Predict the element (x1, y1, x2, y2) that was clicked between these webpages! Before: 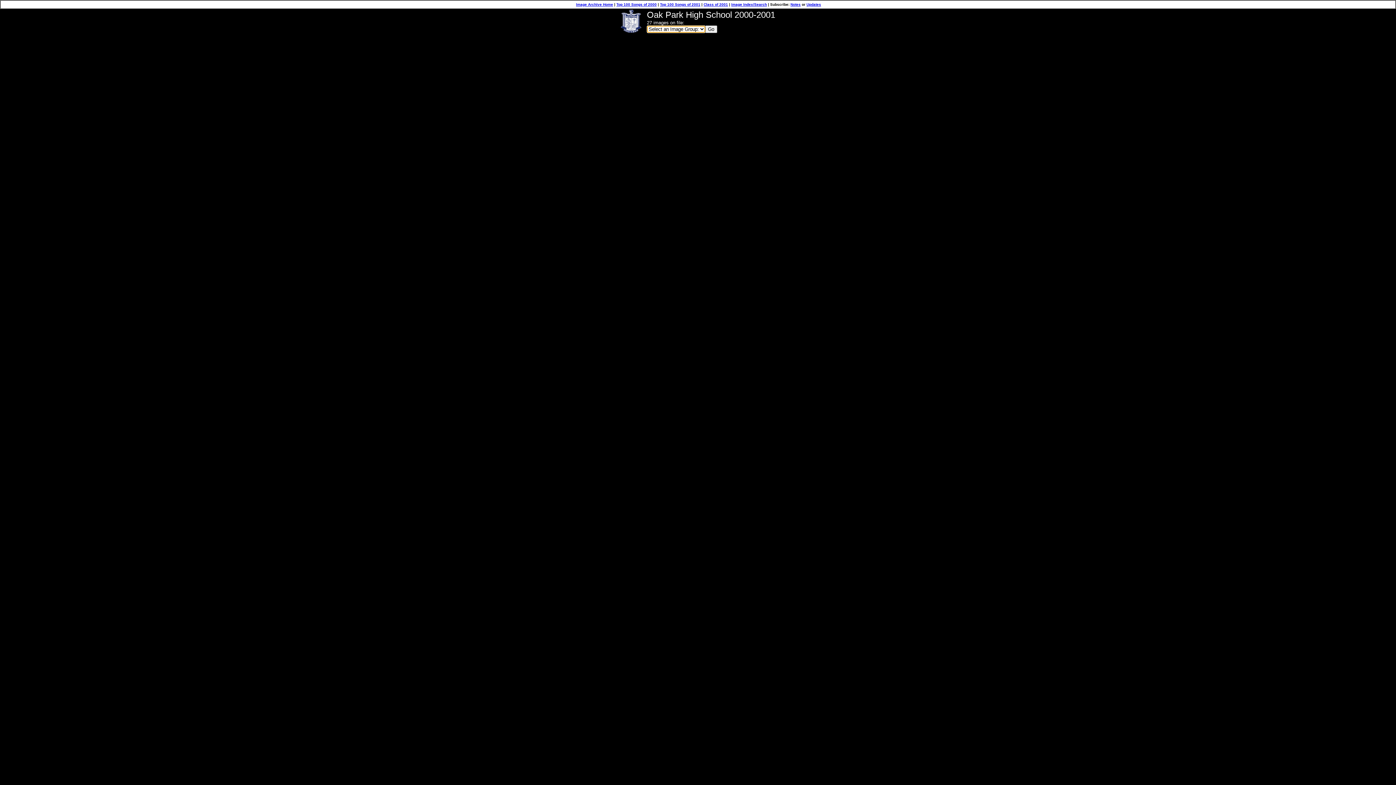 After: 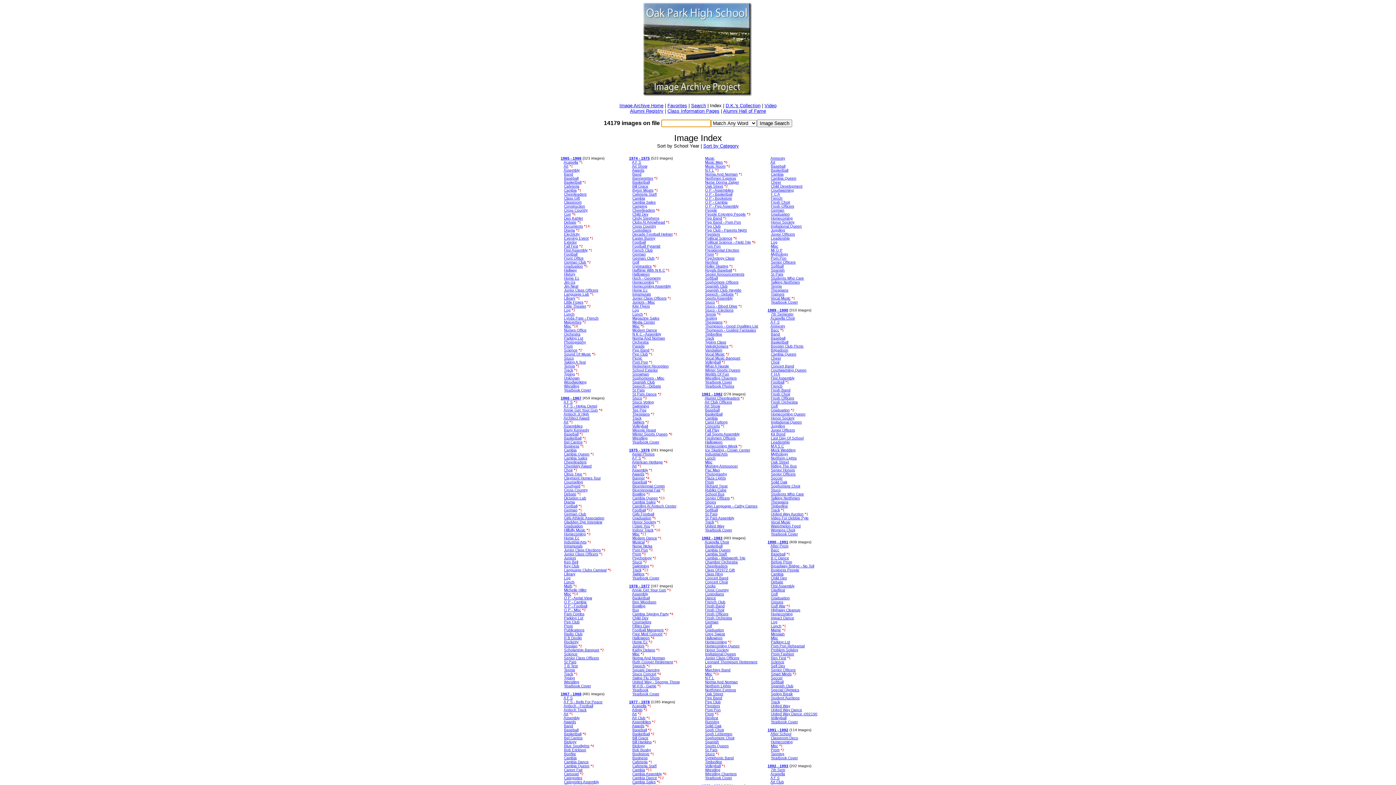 Action: bbox: (731, 2, 767, 6) label: Image Index/Search